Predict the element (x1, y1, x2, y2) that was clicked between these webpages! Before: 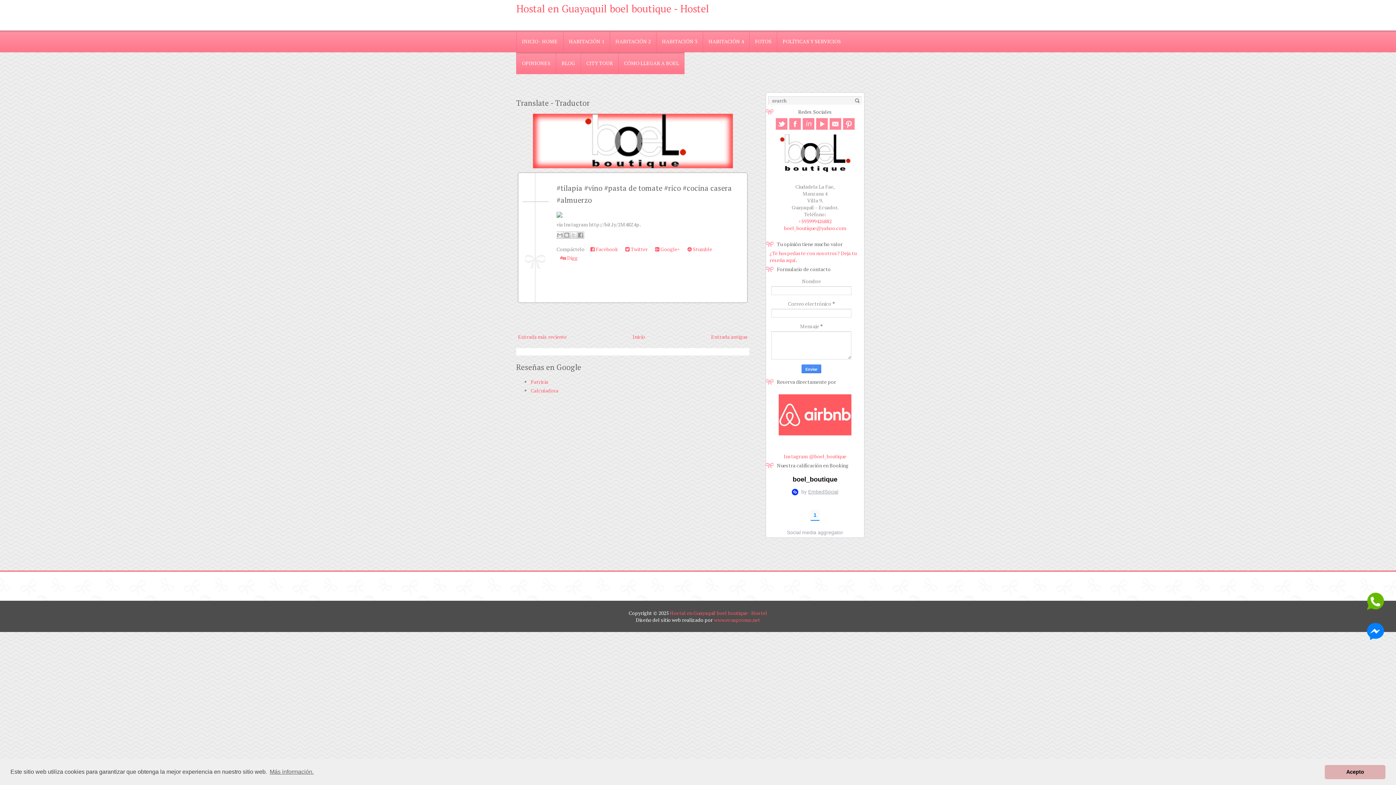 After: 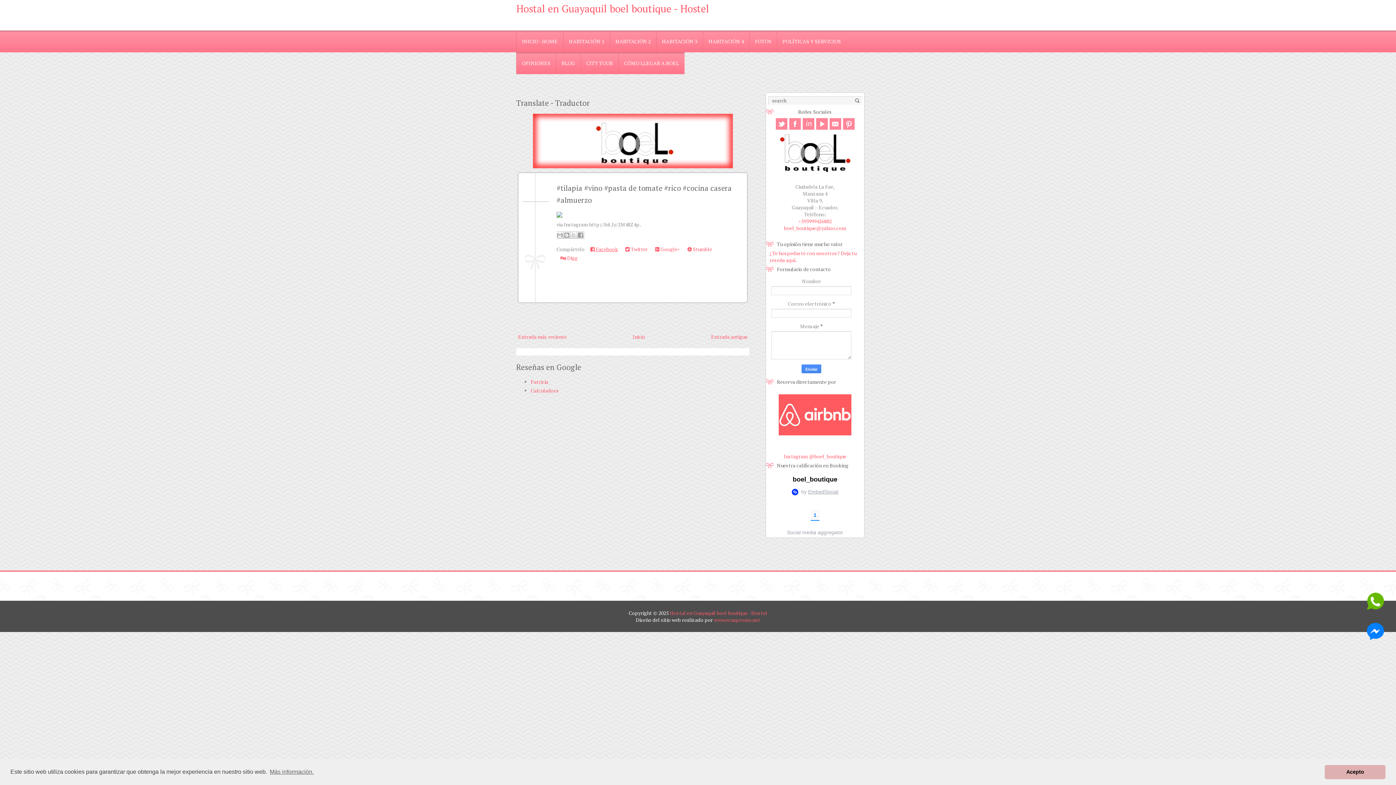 Action: label:  Facebook bbox: (586, 245, 621, 253)